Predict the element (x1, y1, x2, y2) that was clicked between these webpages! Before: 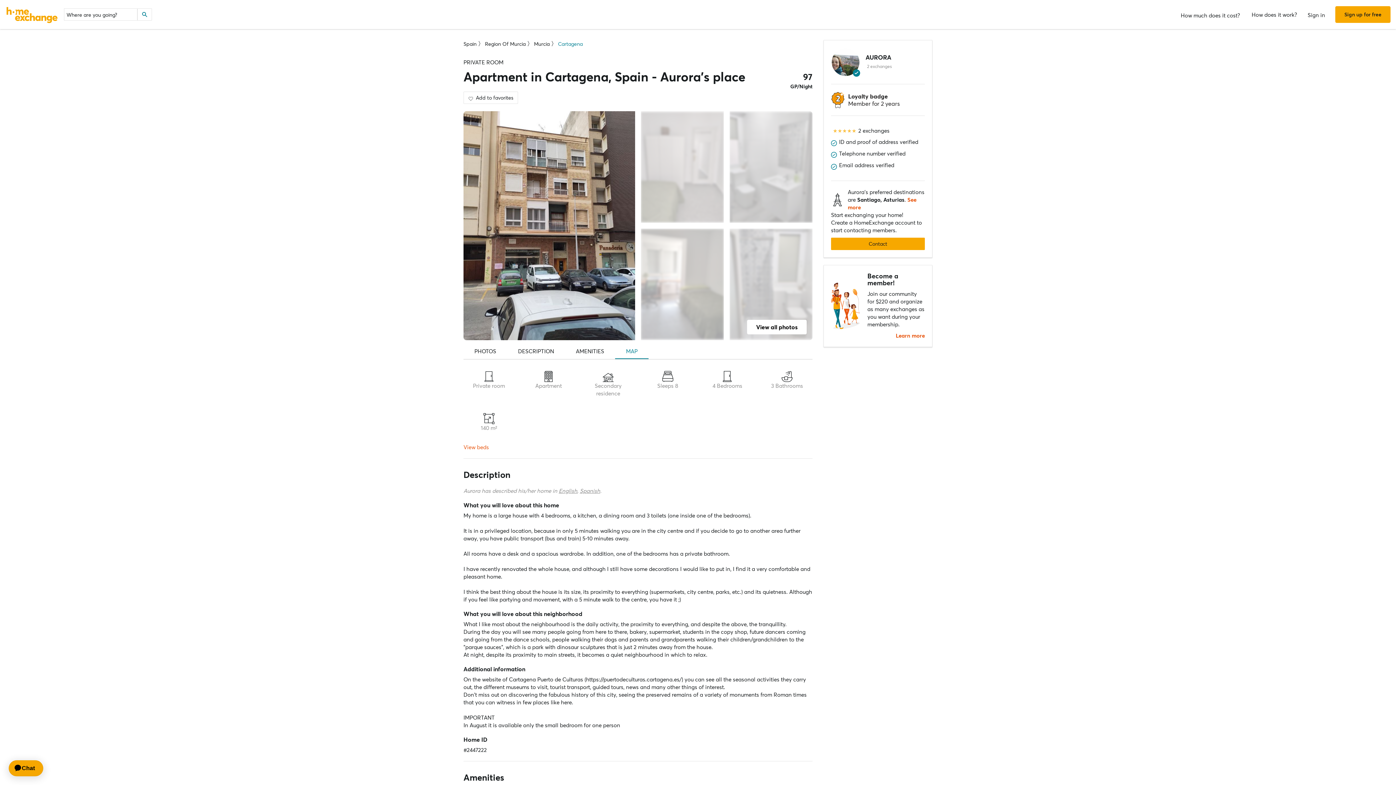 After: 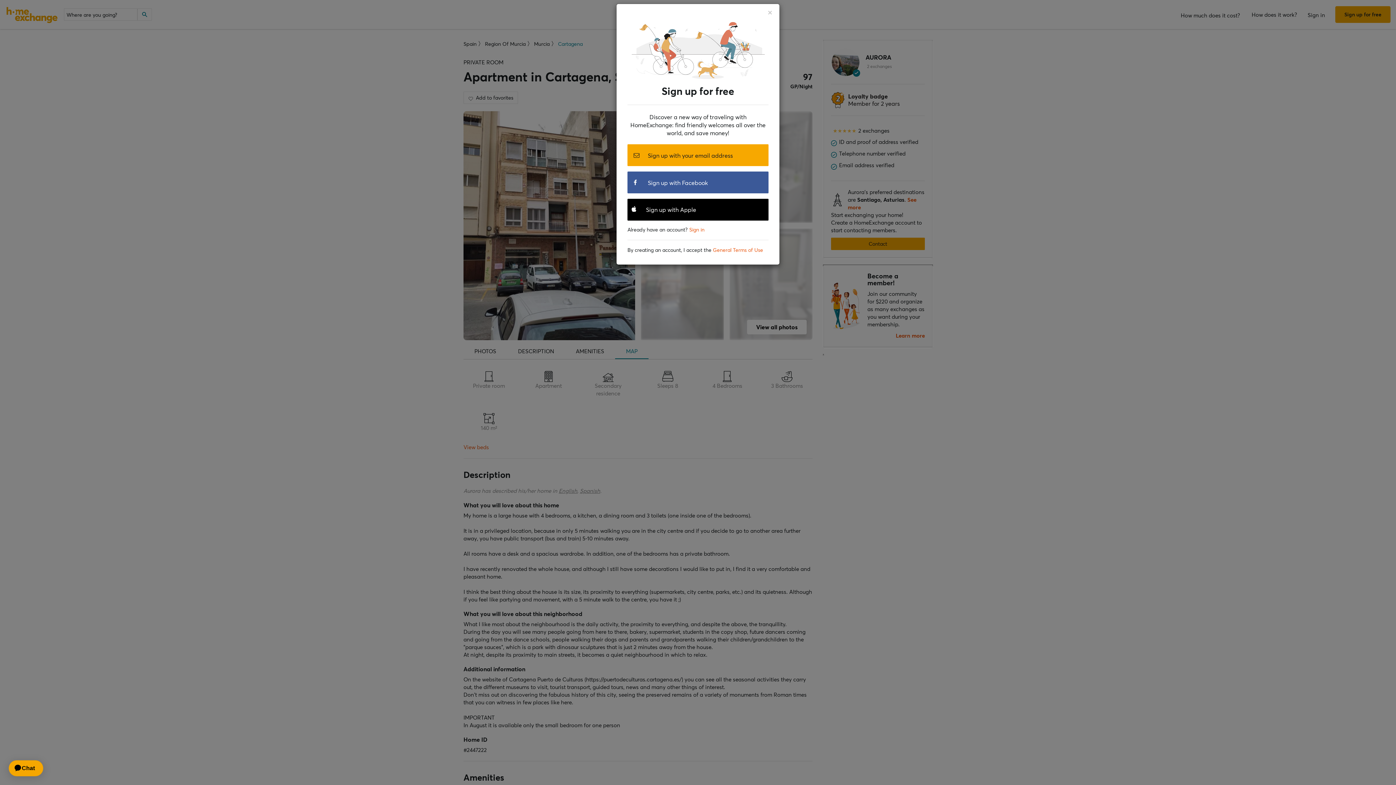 Action: label: View all photos bbox: (747, 319, 806, 334)